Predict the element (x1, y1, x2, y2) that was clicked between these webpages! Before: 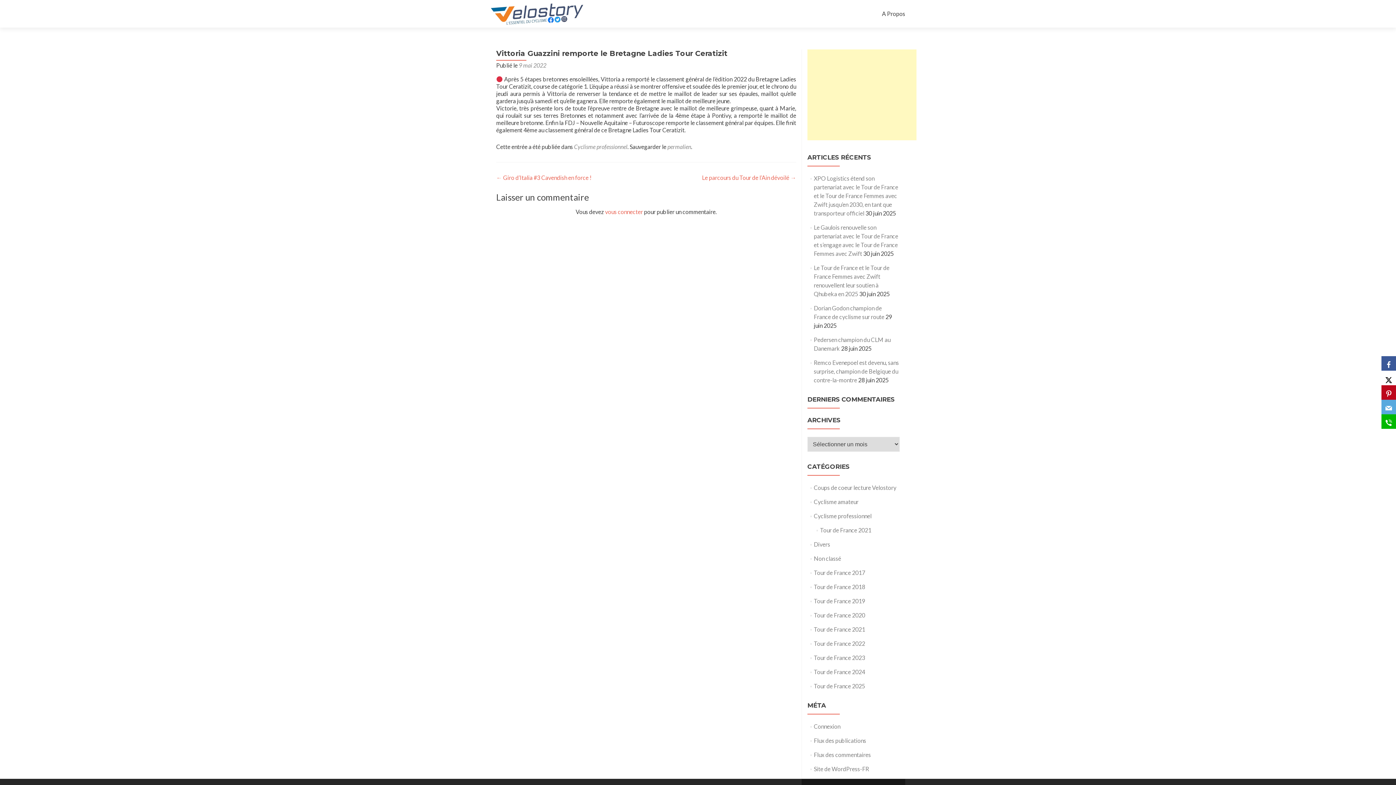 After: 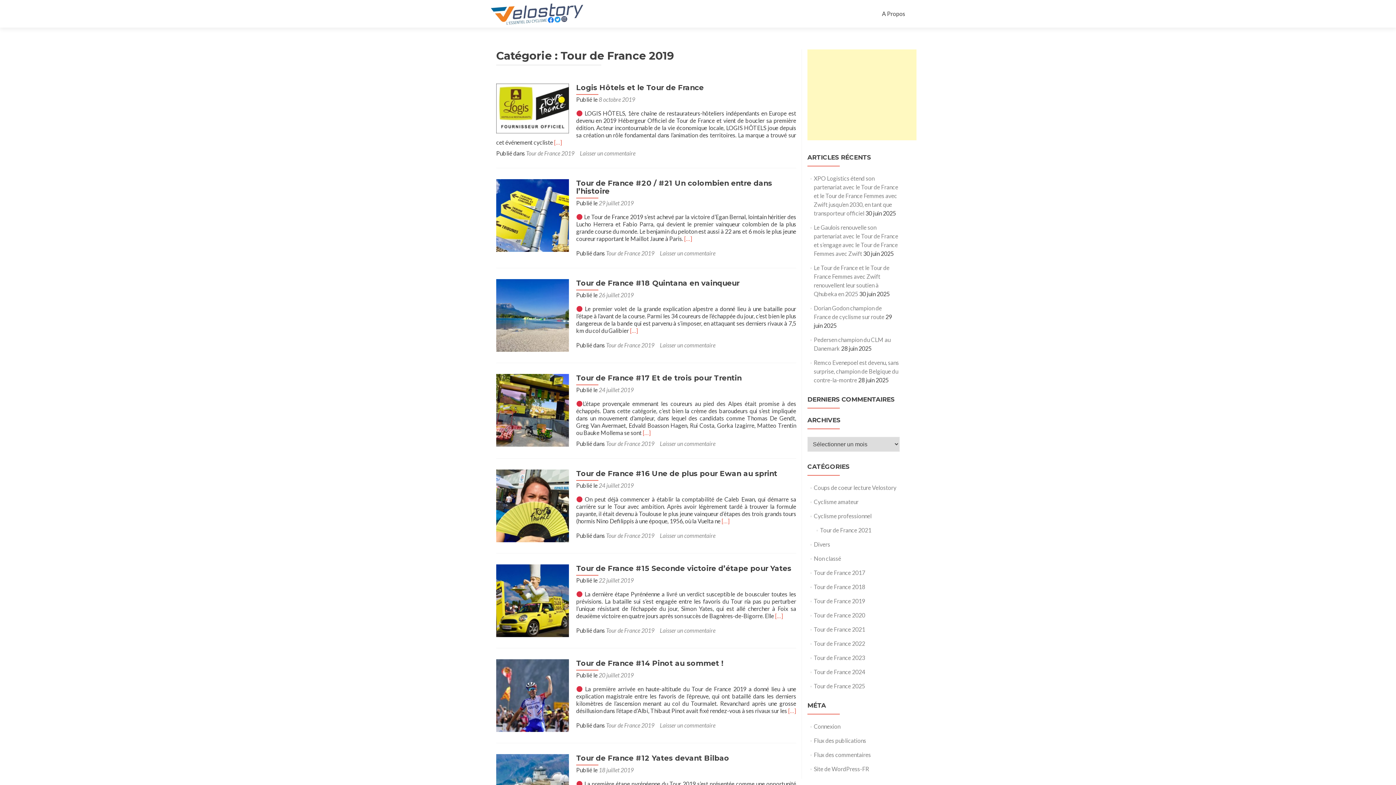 Action: bbox: (814, 597, 865, 604) label: Tour de France 2019